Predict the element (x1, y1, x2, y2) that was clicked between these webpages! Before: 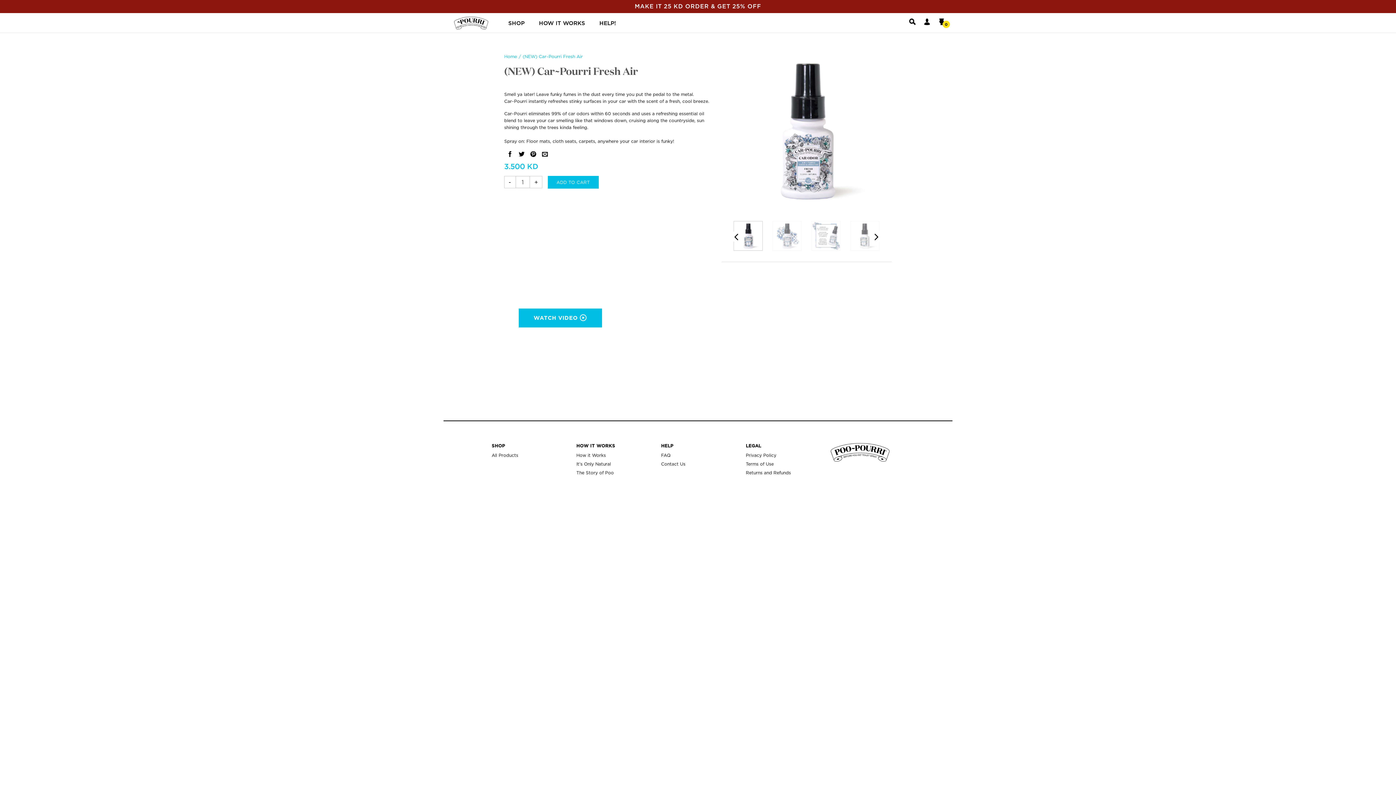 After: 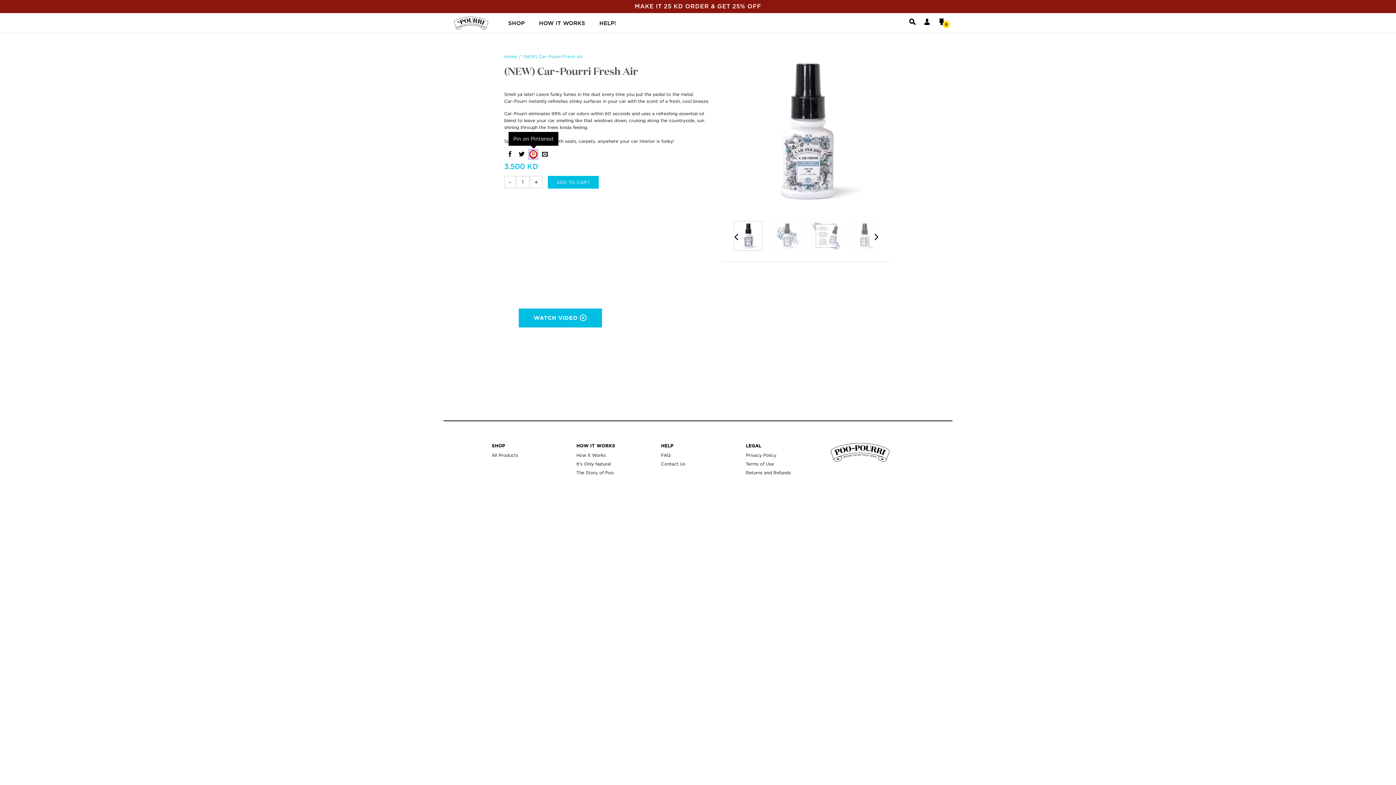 Action: label: Share on Pinterest bbox: (529, 150, 537, 158)